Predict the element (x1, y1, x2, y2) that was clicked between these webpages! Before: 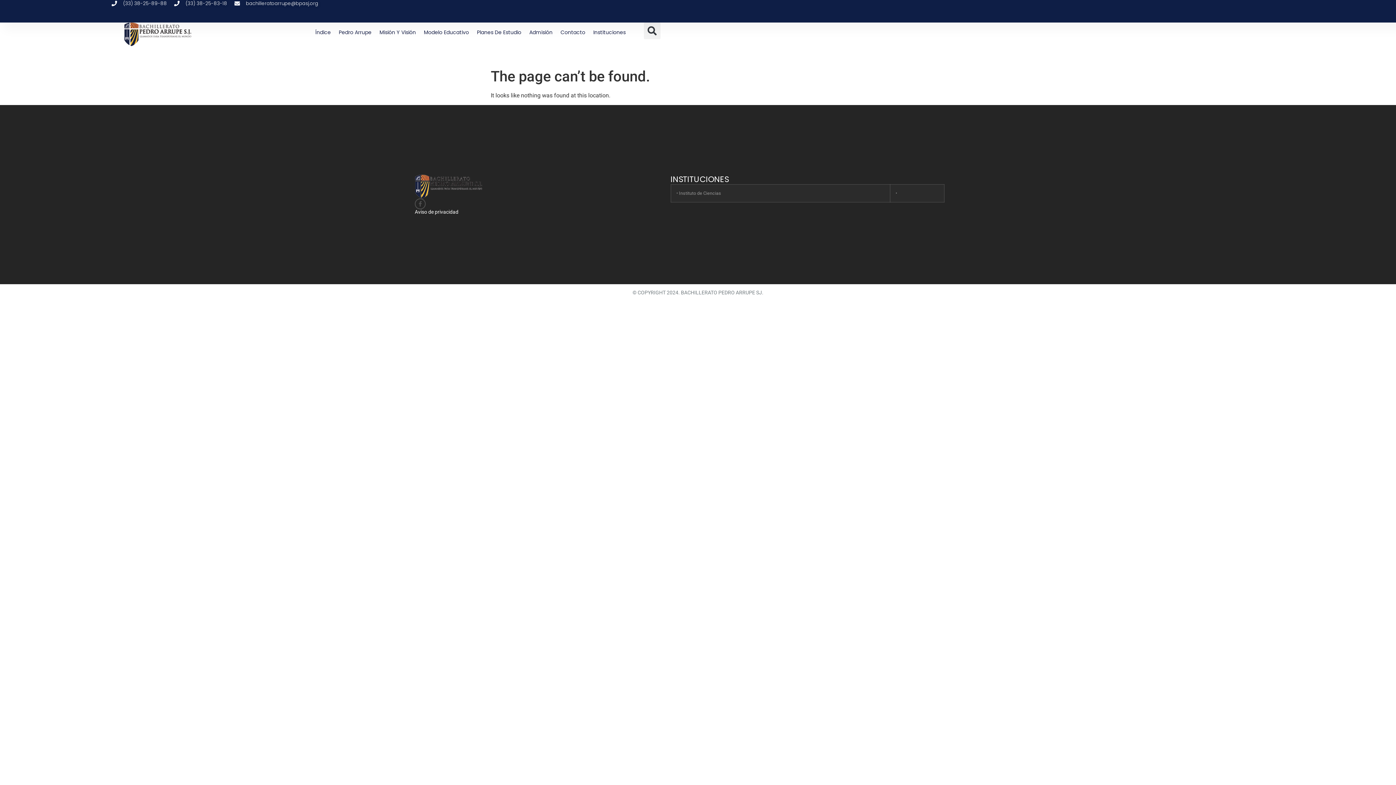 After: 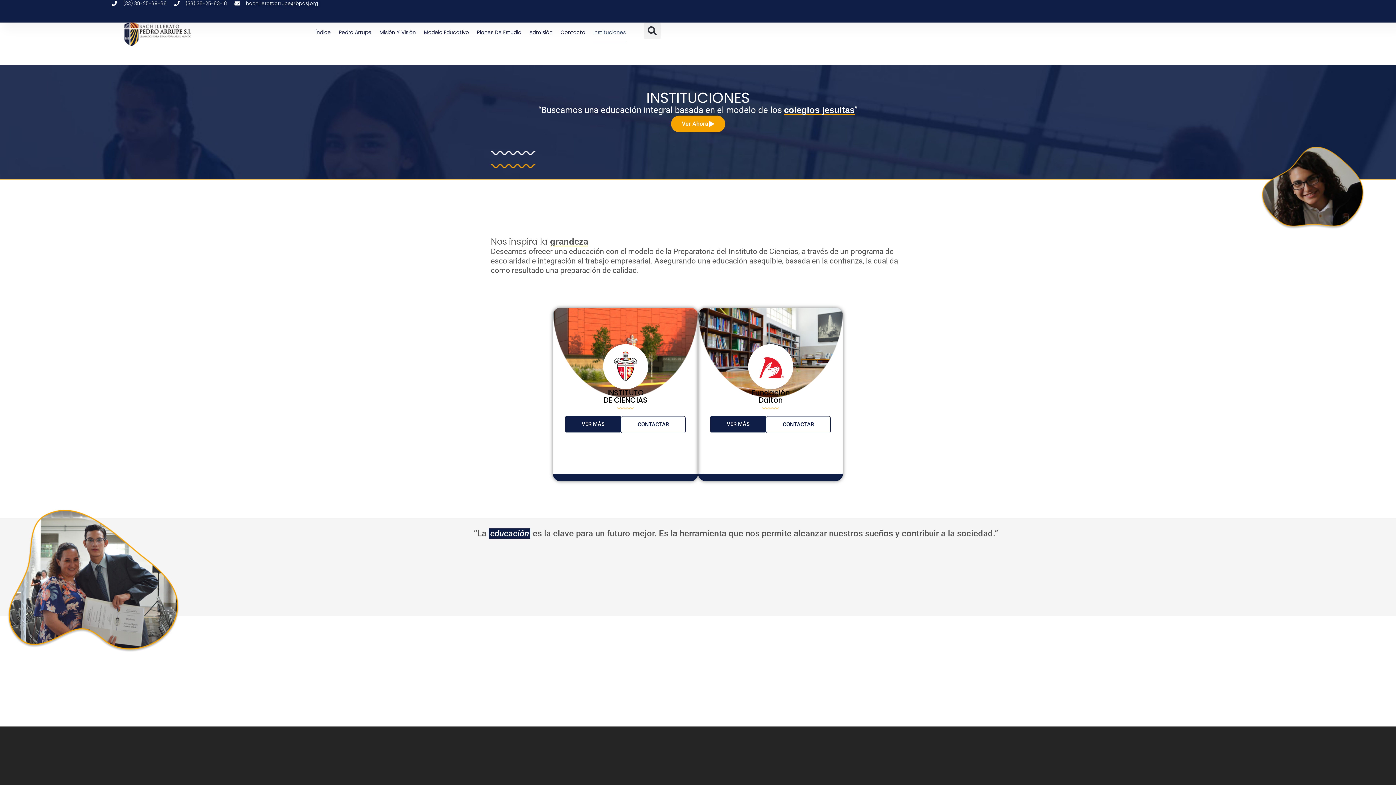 Action: bbox: (593, 22, 625, 42) label: Instituciones